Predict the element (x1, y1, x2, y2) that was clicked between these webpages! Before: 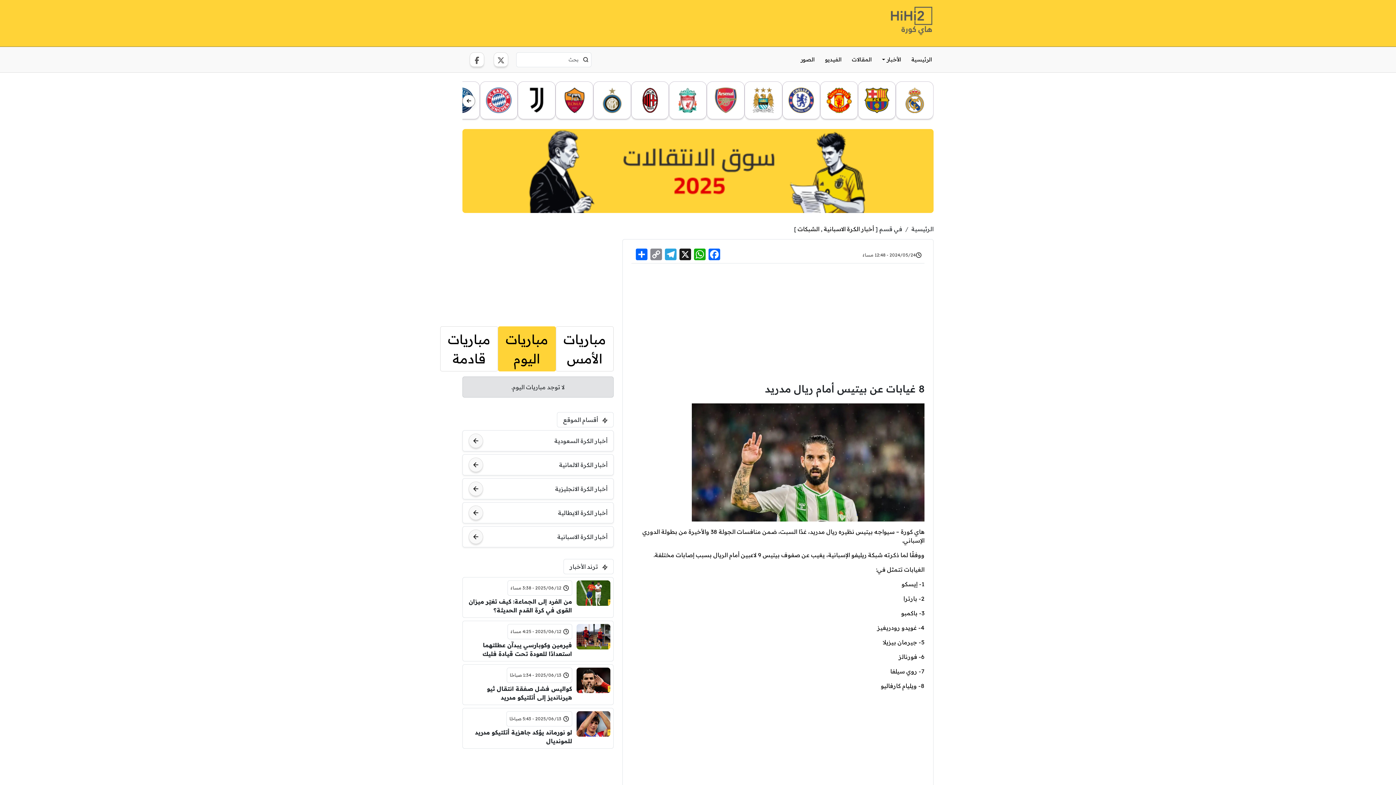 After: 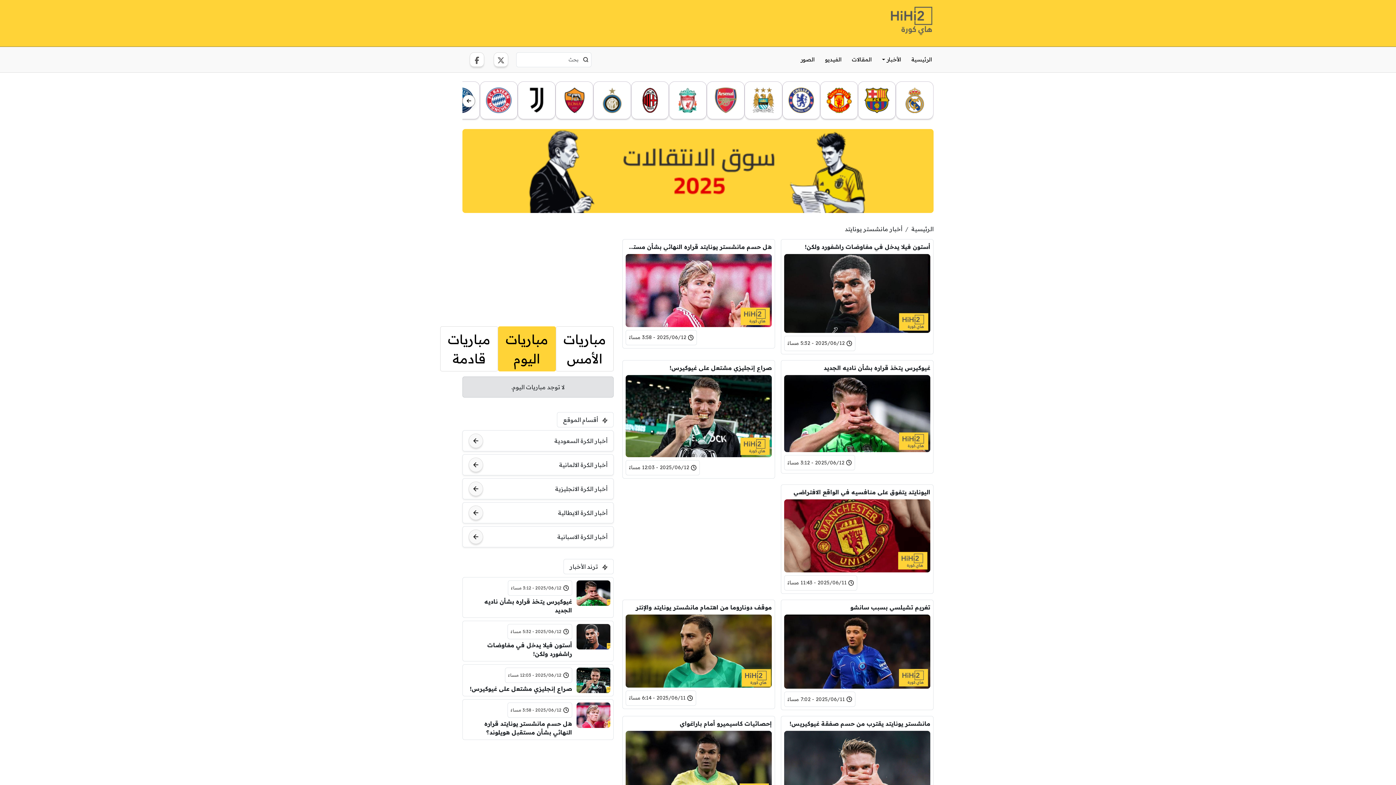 Action: bbox: (820, 81, 857, 118)